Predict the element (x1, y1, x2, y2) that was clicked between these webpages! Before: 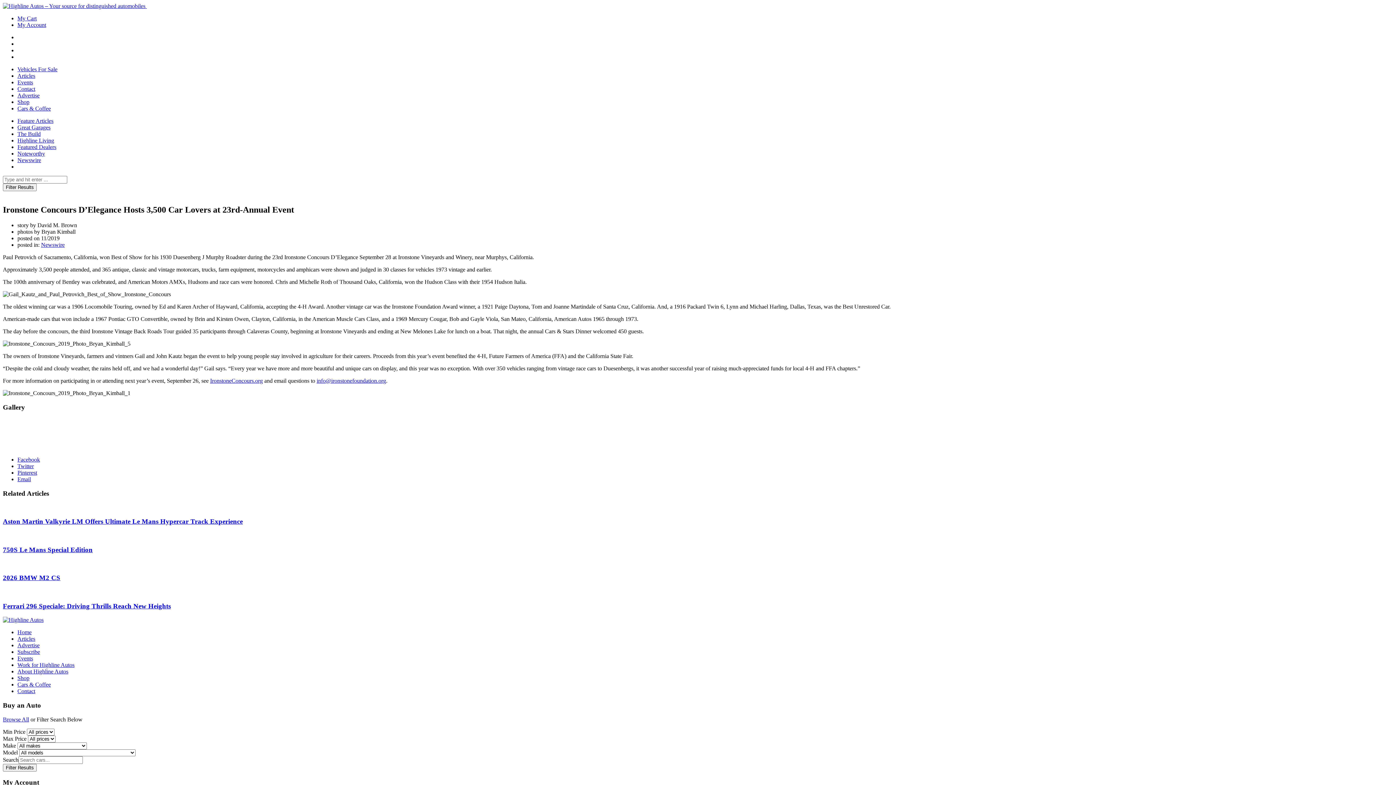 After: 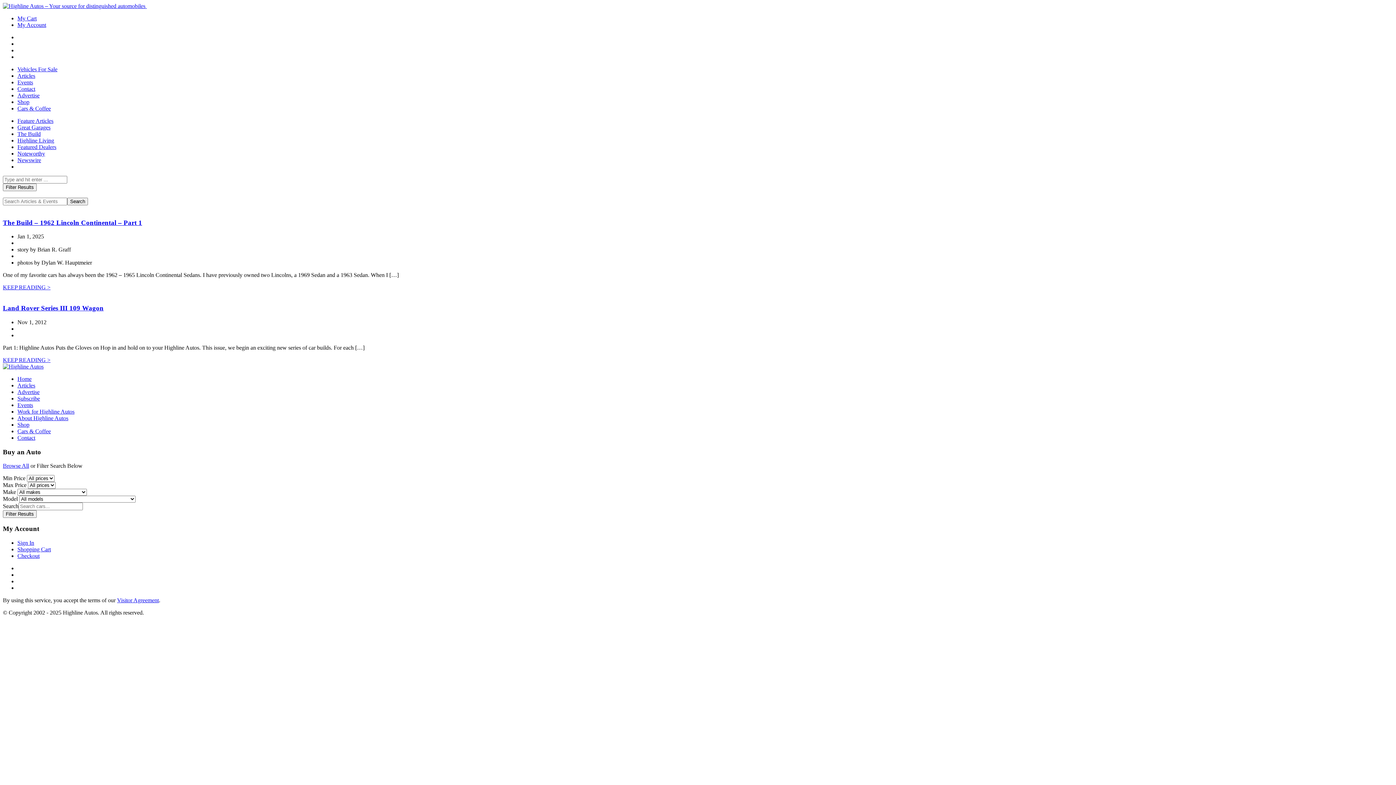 Action: bbox: (17, 130, 40, 137) label: The Build